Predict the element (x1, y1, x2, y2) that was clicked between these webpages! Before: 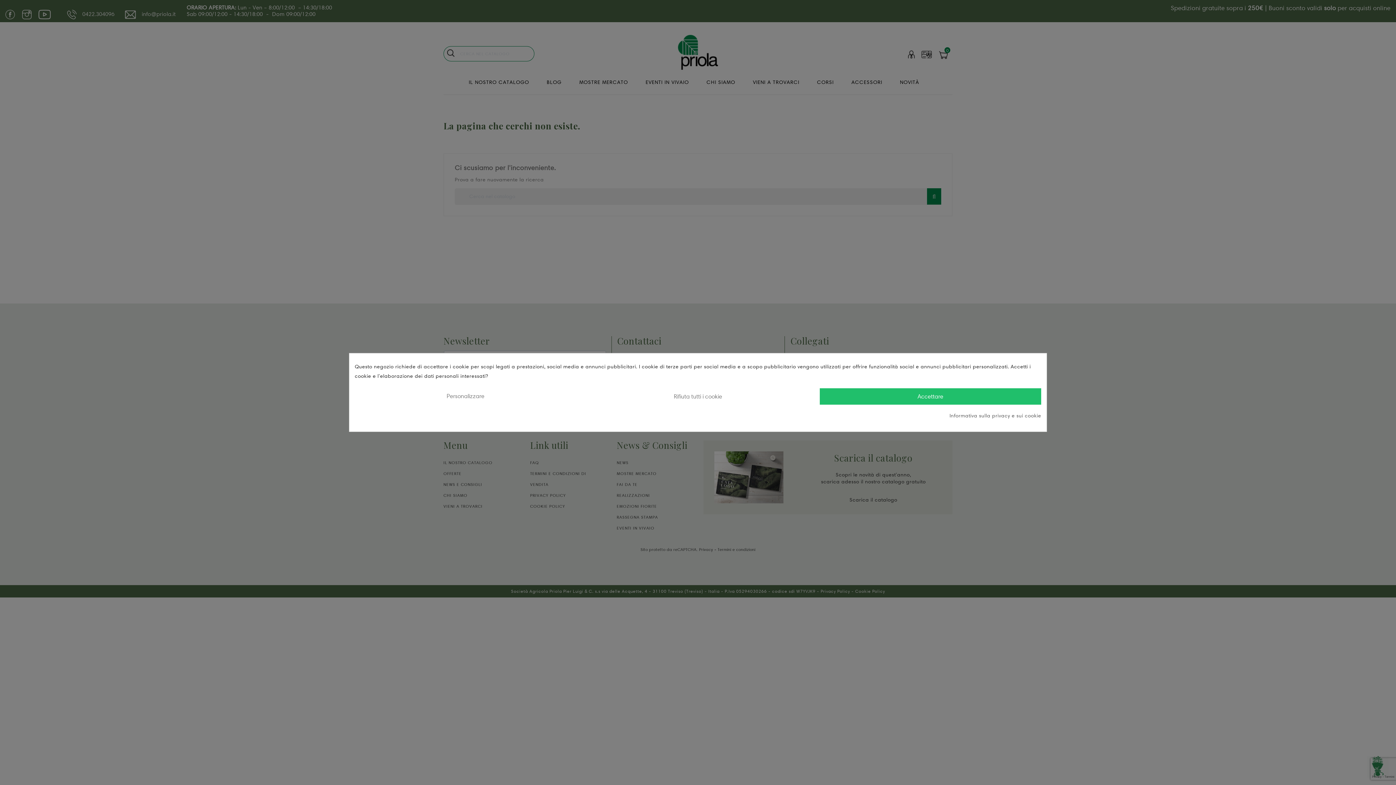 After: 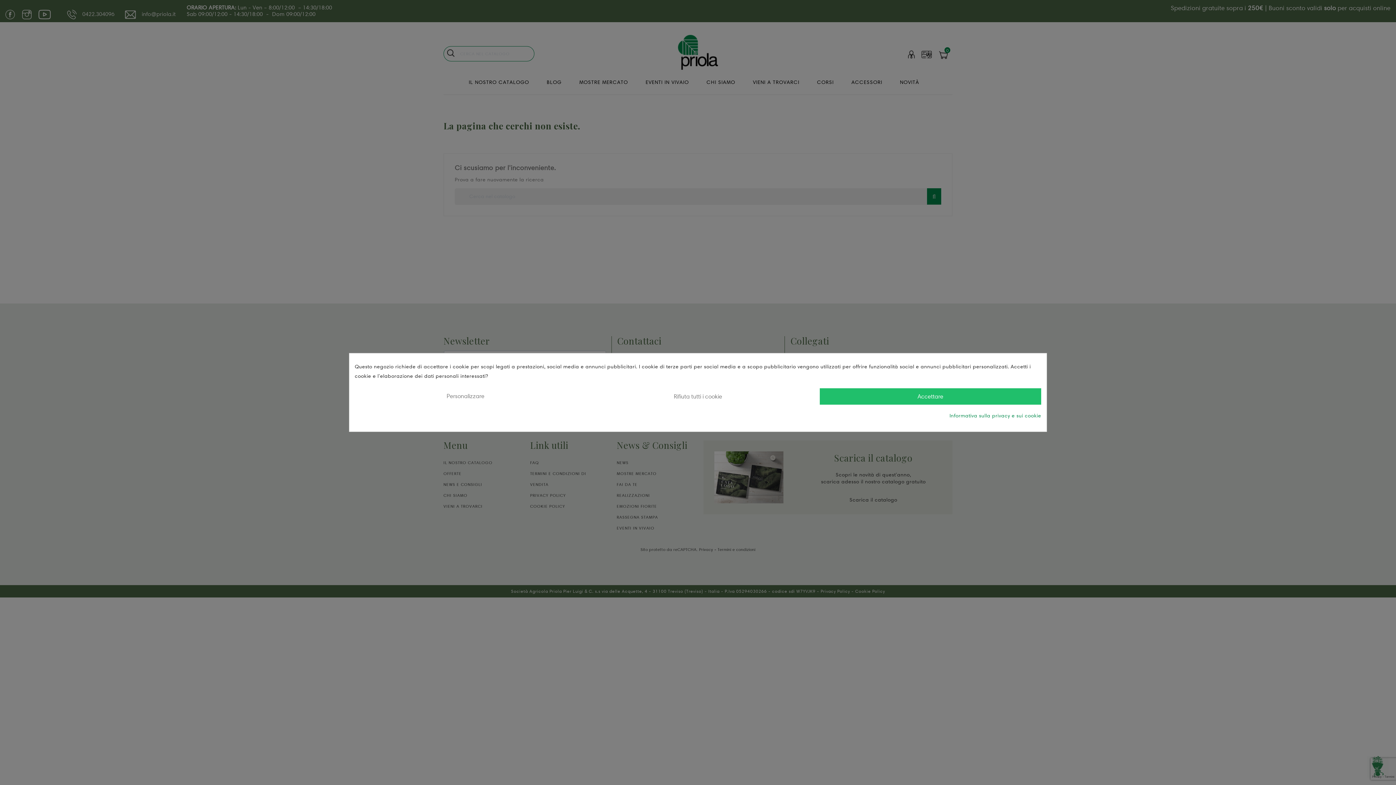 Action: label: Informativa sulla privacy e sui cookie bbox: (949, 411, 1041, 420)